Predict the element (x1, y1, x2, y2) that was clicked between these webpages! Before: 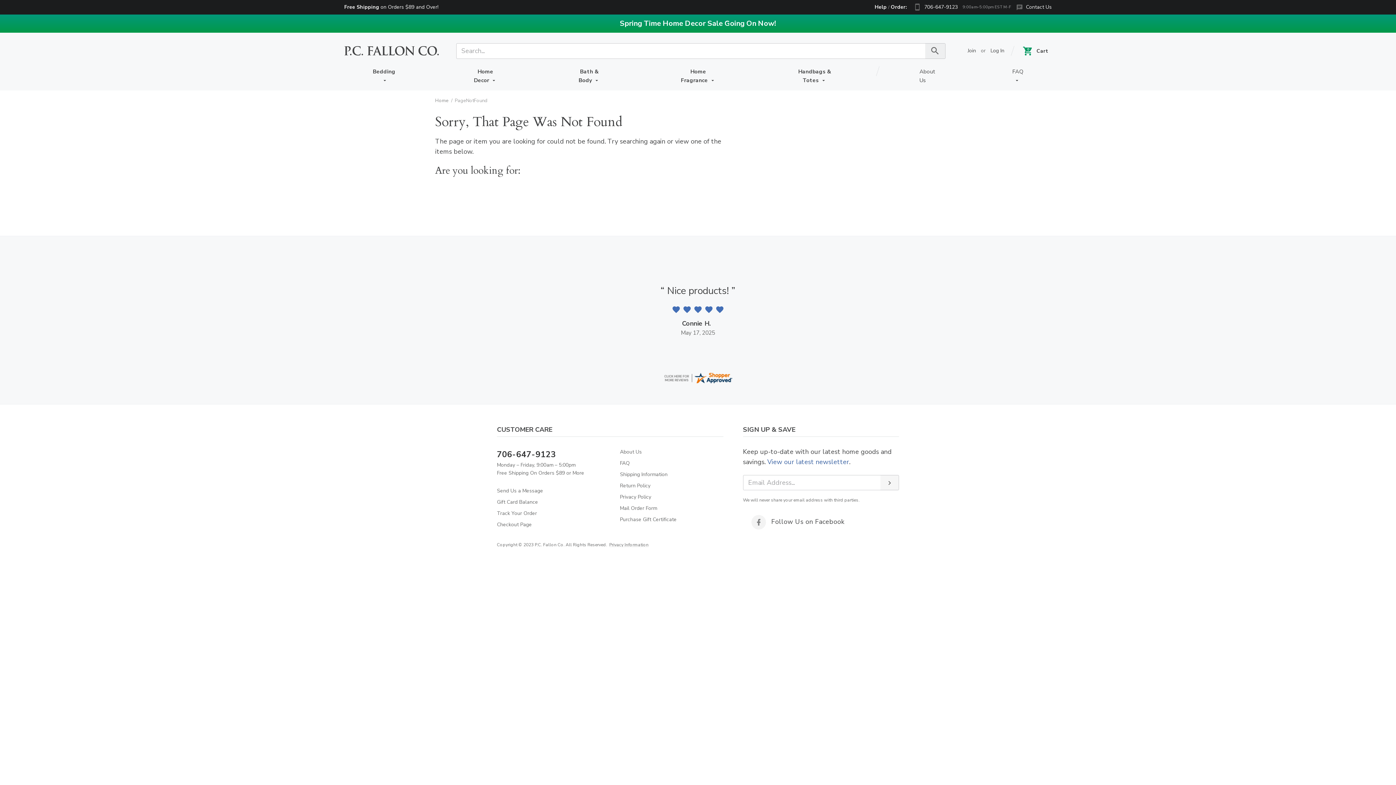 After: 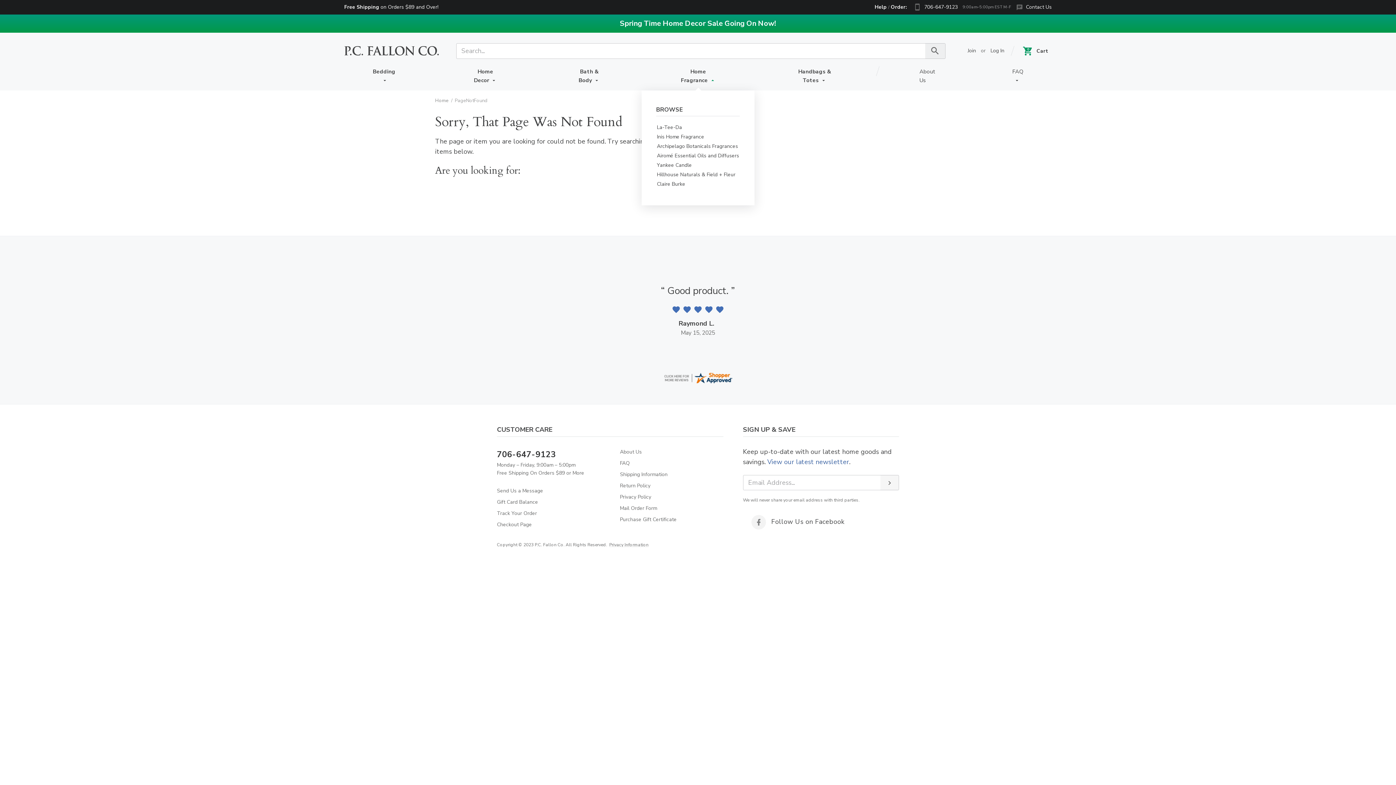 Action: label: Home Fragrance bbox: (641, 66, 755, 90)